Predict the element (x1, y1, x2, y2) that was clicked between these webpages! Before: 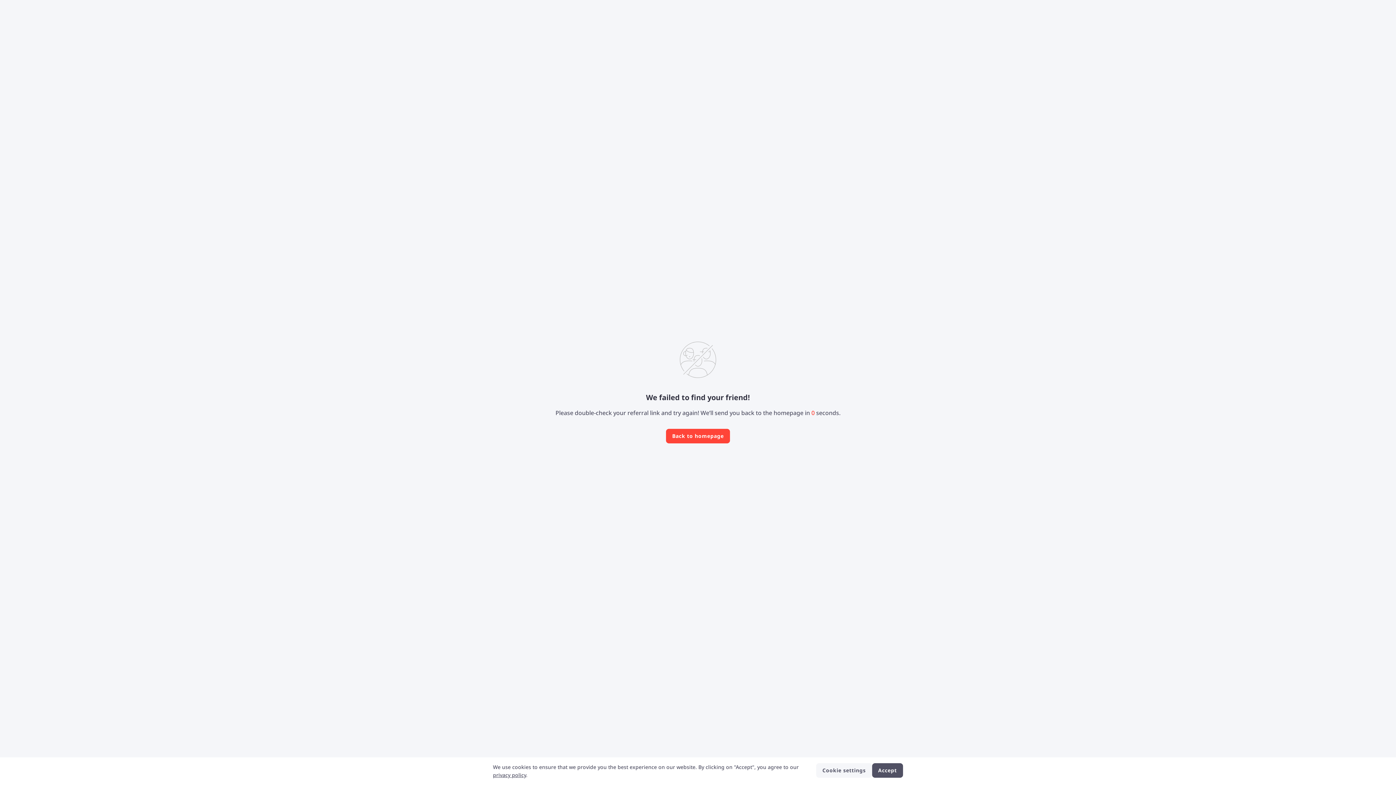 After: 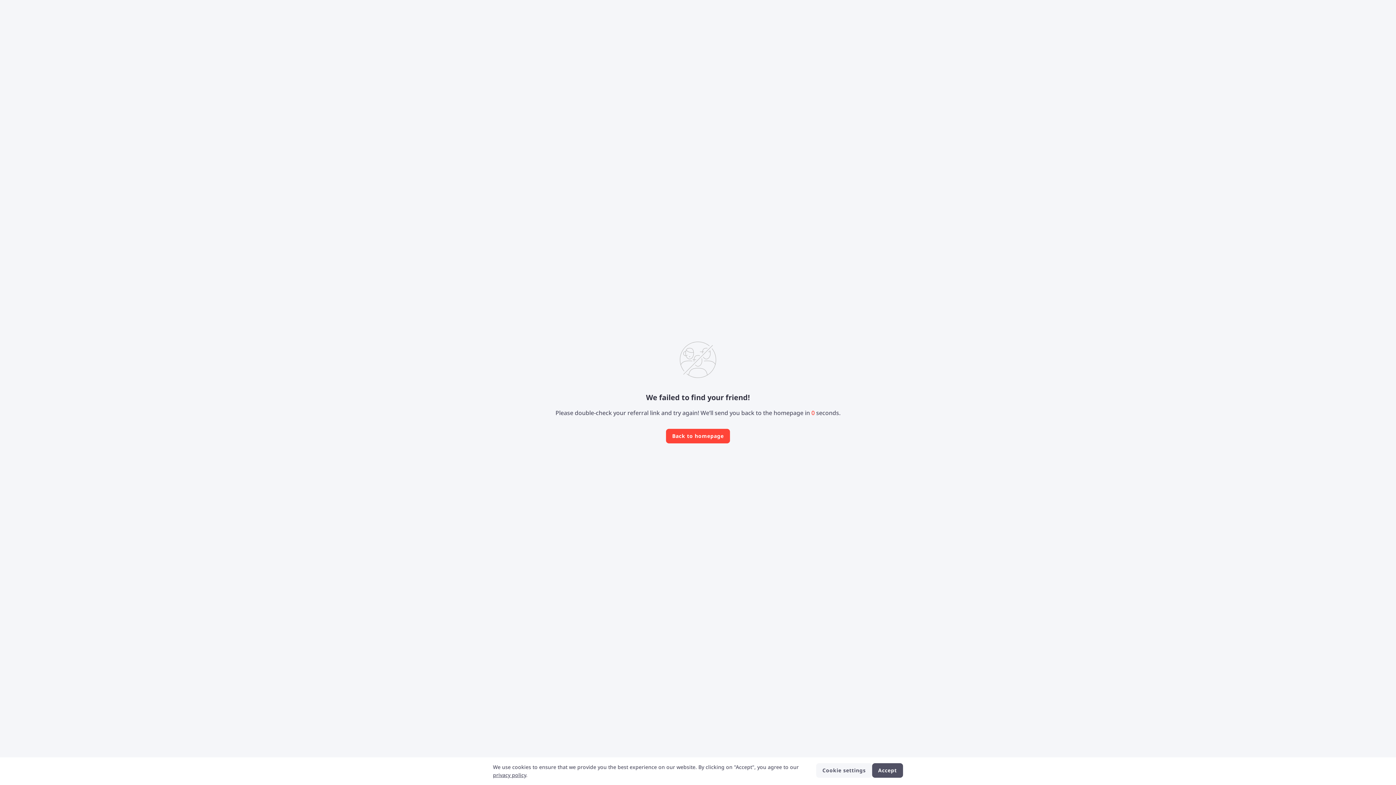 Action: bbox: (493, 772, 526, 778) label: privacy policy